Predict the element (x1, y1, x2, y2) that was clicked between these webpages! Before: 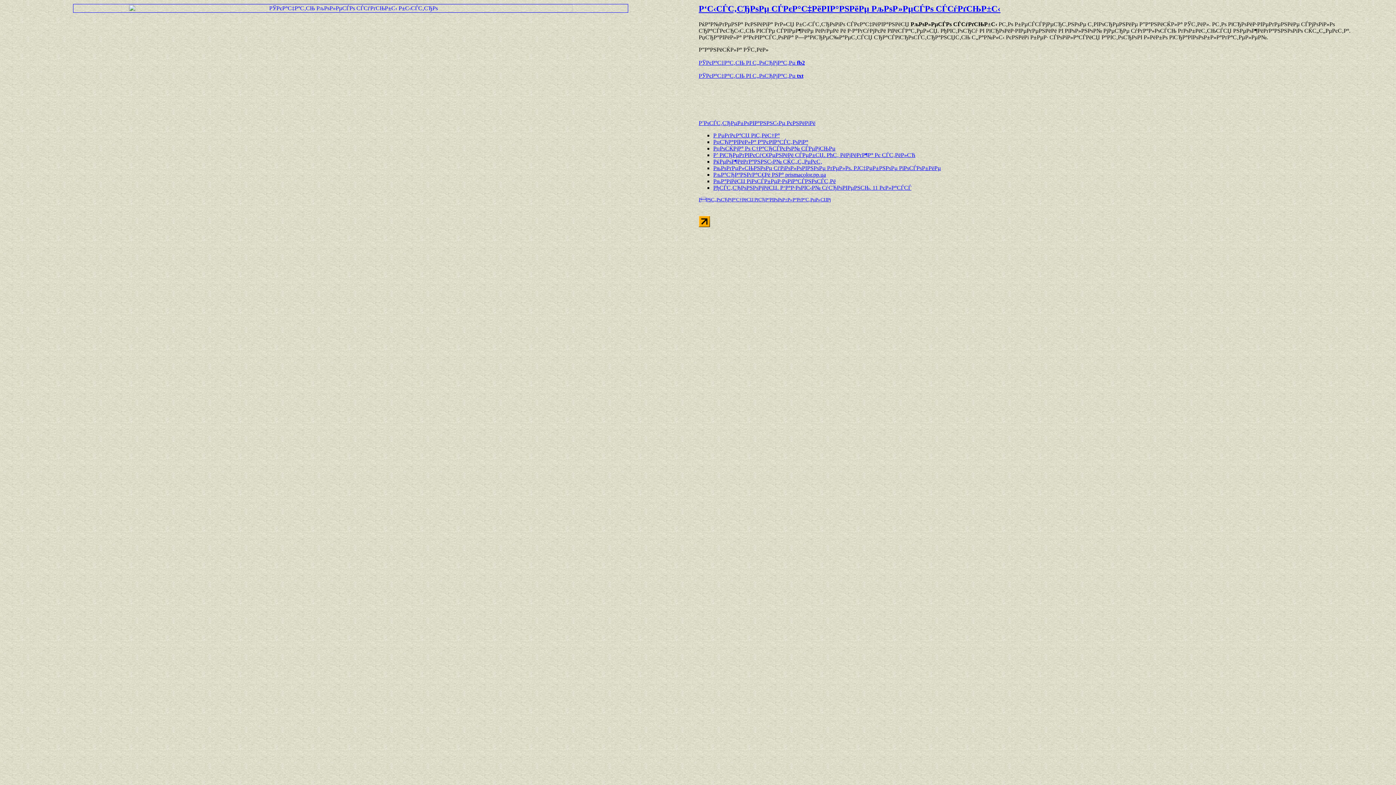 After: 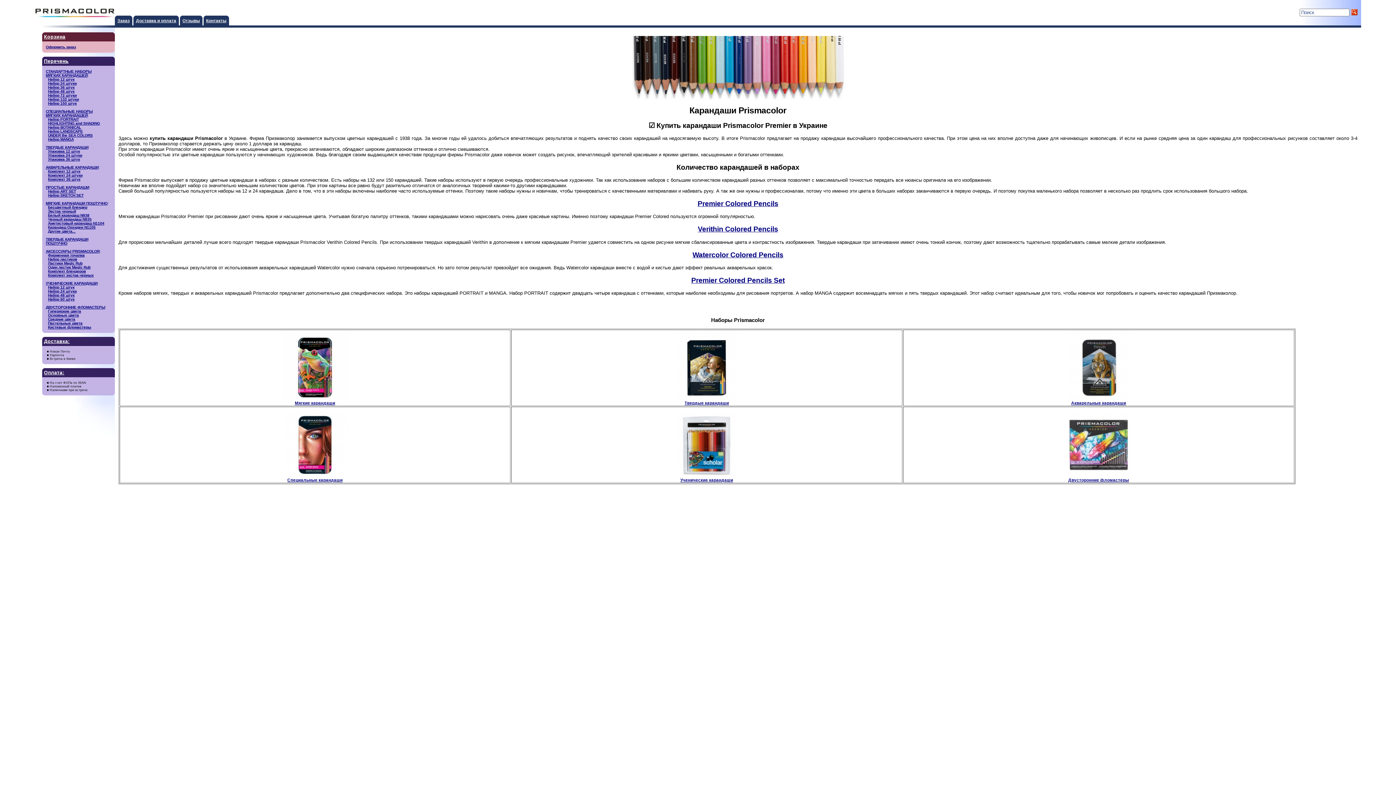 Action: label: РљР°СЂР°РЅРґР°С€Рё РЅР° prismacolor.pp.ua bbox: (713, 171, 826, 177)